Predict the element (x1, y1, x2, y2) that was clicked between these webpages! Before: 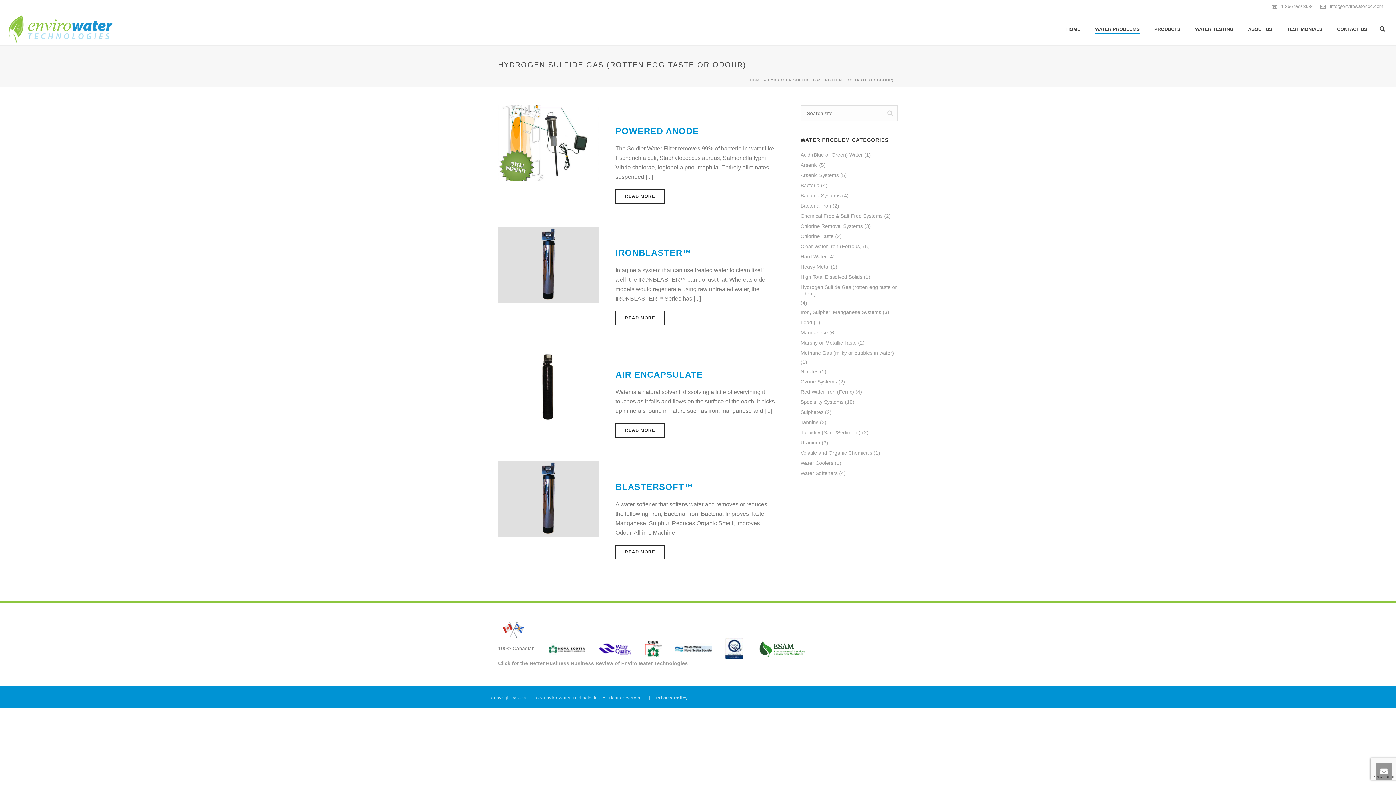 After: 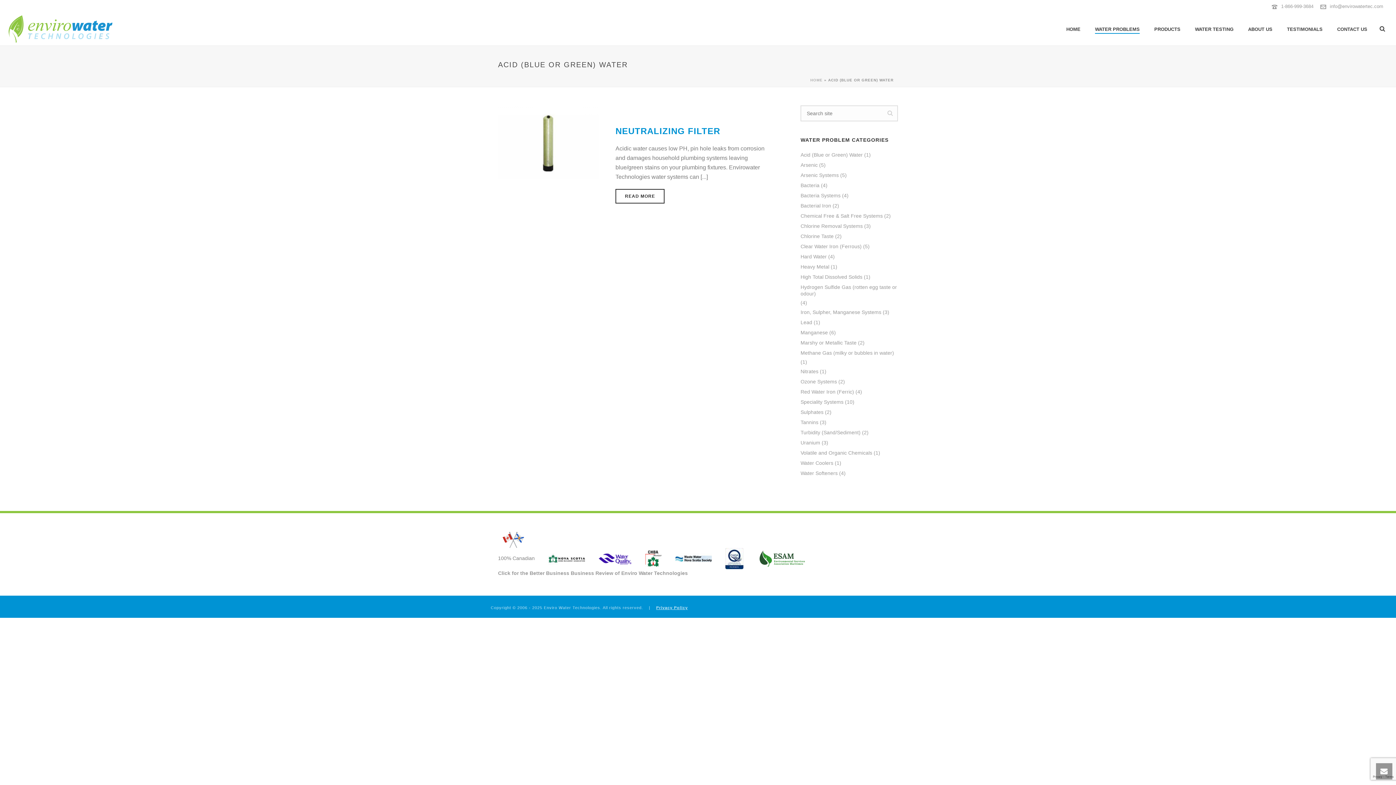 Action: label: Acid (Blue or Green) Water bbox: (800, 151, 862, 158)